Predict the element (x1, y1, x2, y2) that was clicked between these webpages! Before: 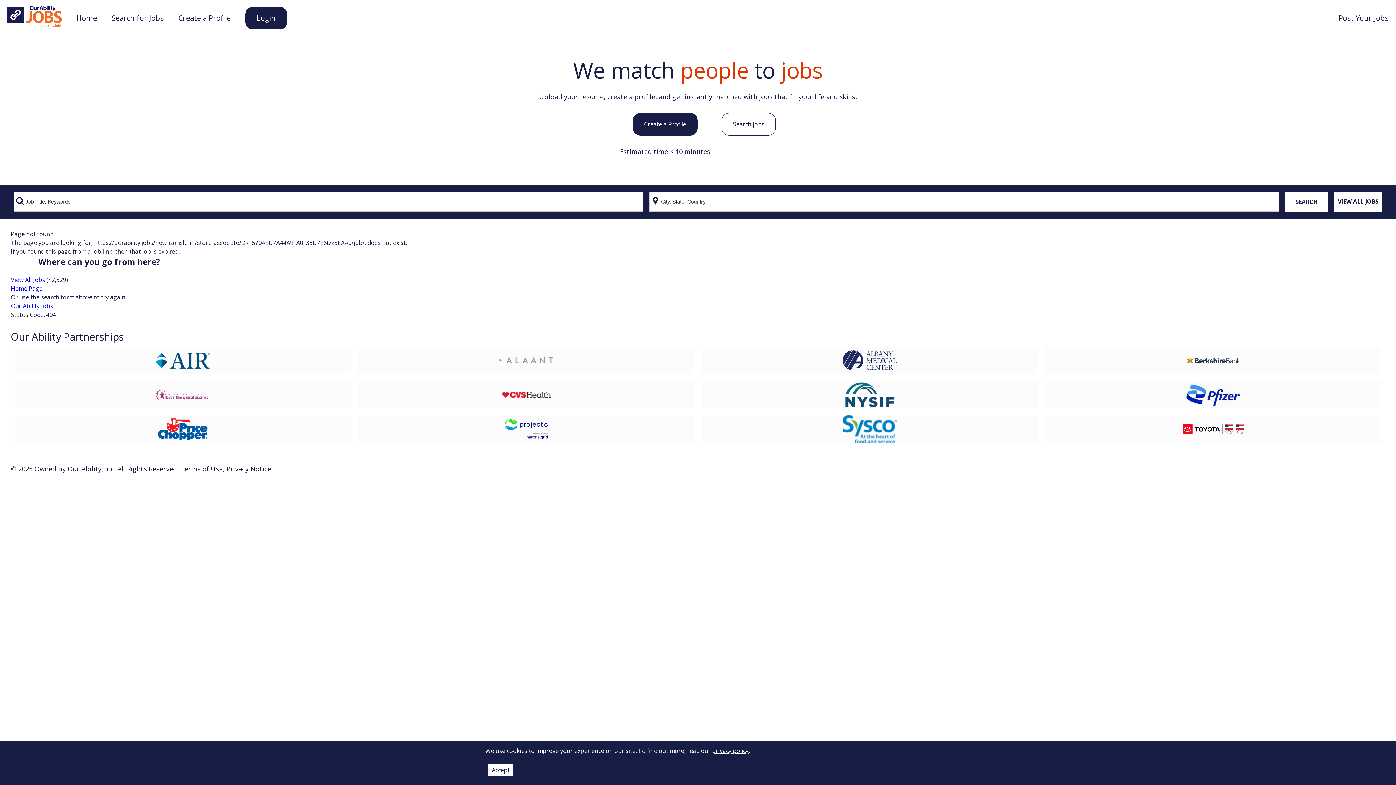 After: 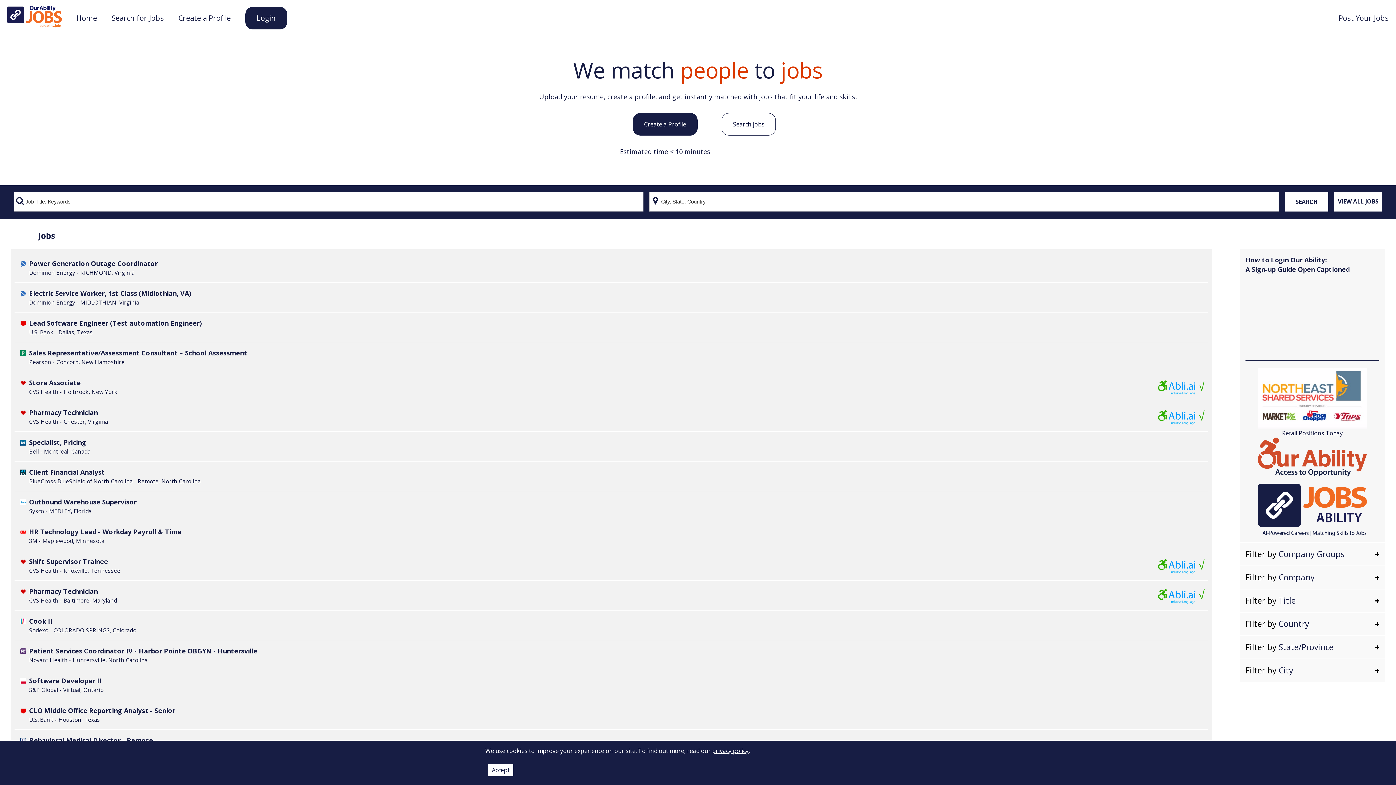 Action: bbox: (104, -8, 171, 44) label: Search for Jobs